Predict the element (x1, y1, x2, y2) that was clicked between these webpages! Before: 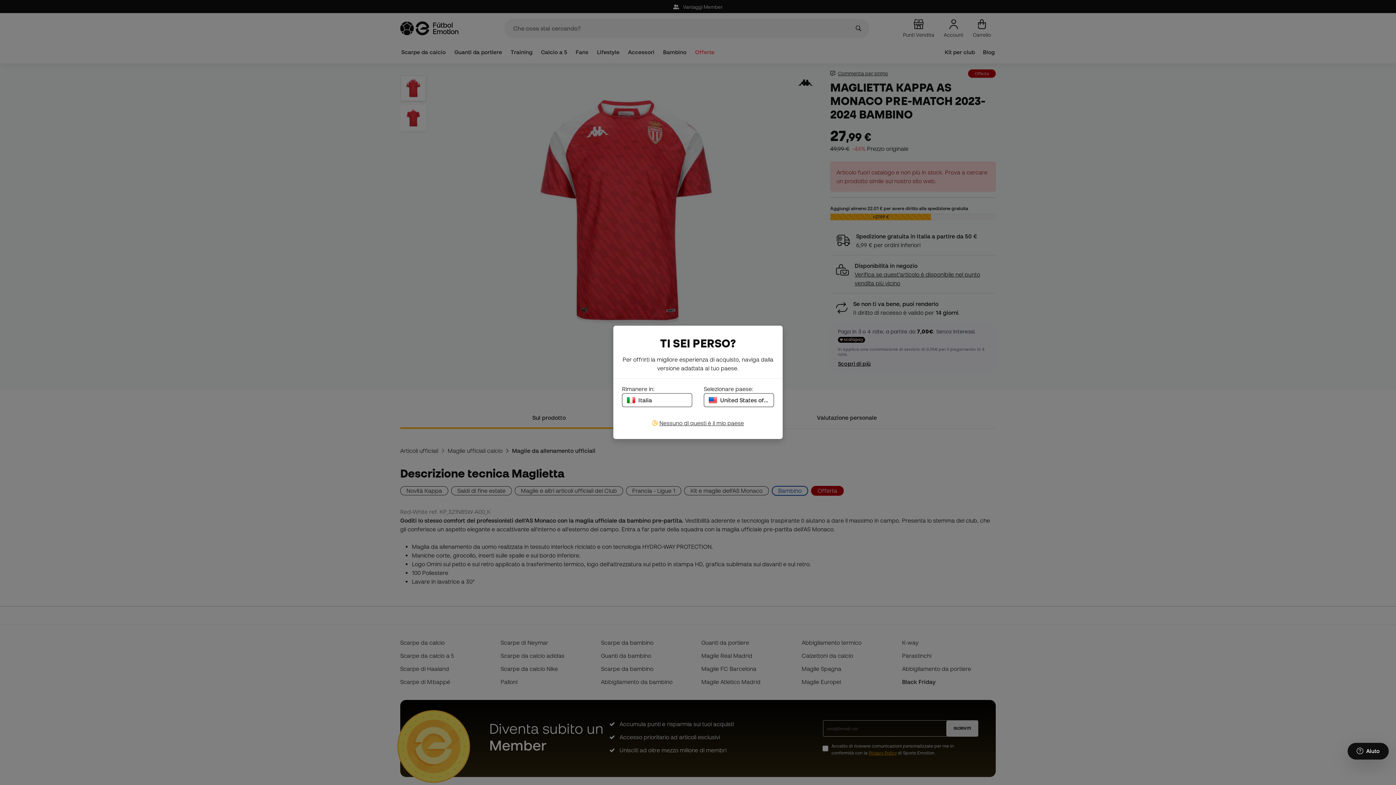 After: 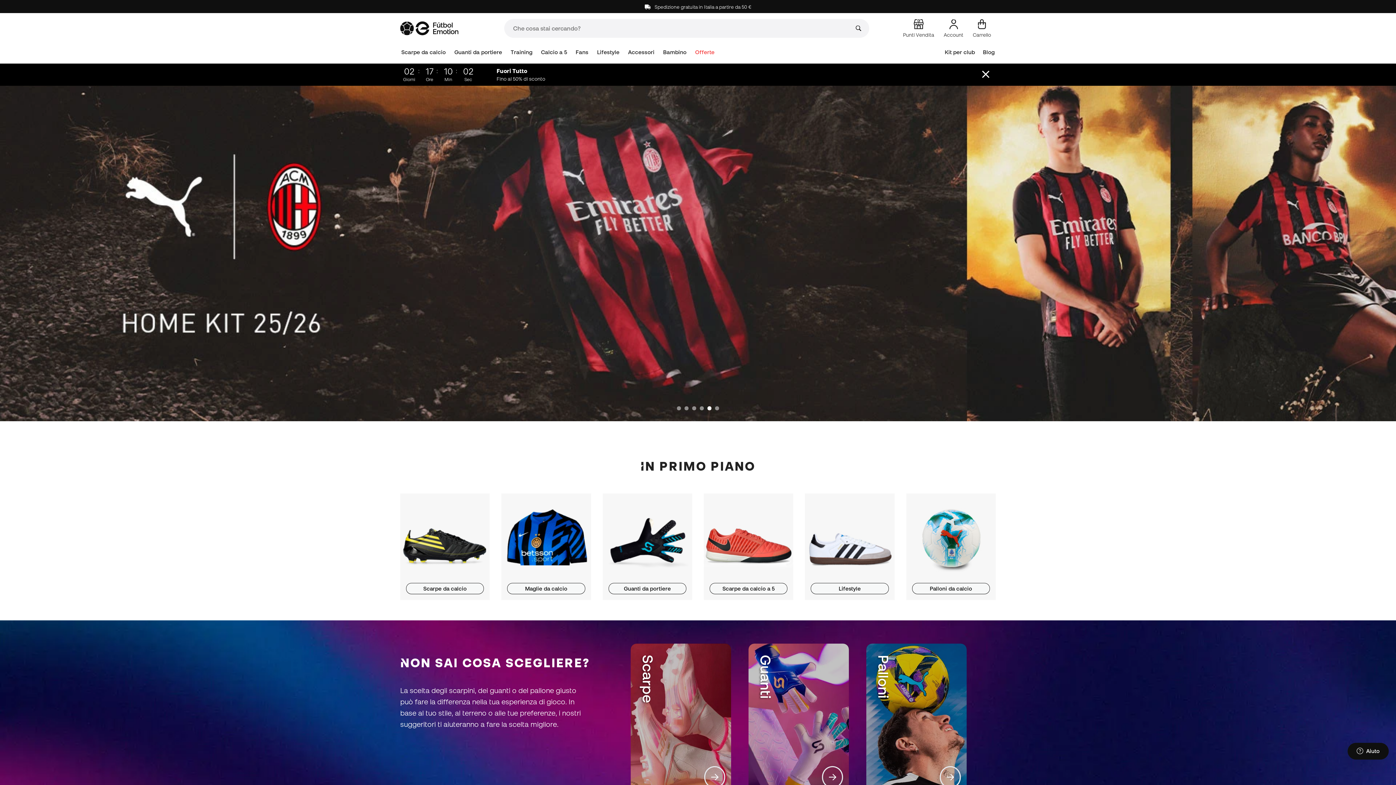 Action: label: United States of America bbox: (704, 393, 774, 407)